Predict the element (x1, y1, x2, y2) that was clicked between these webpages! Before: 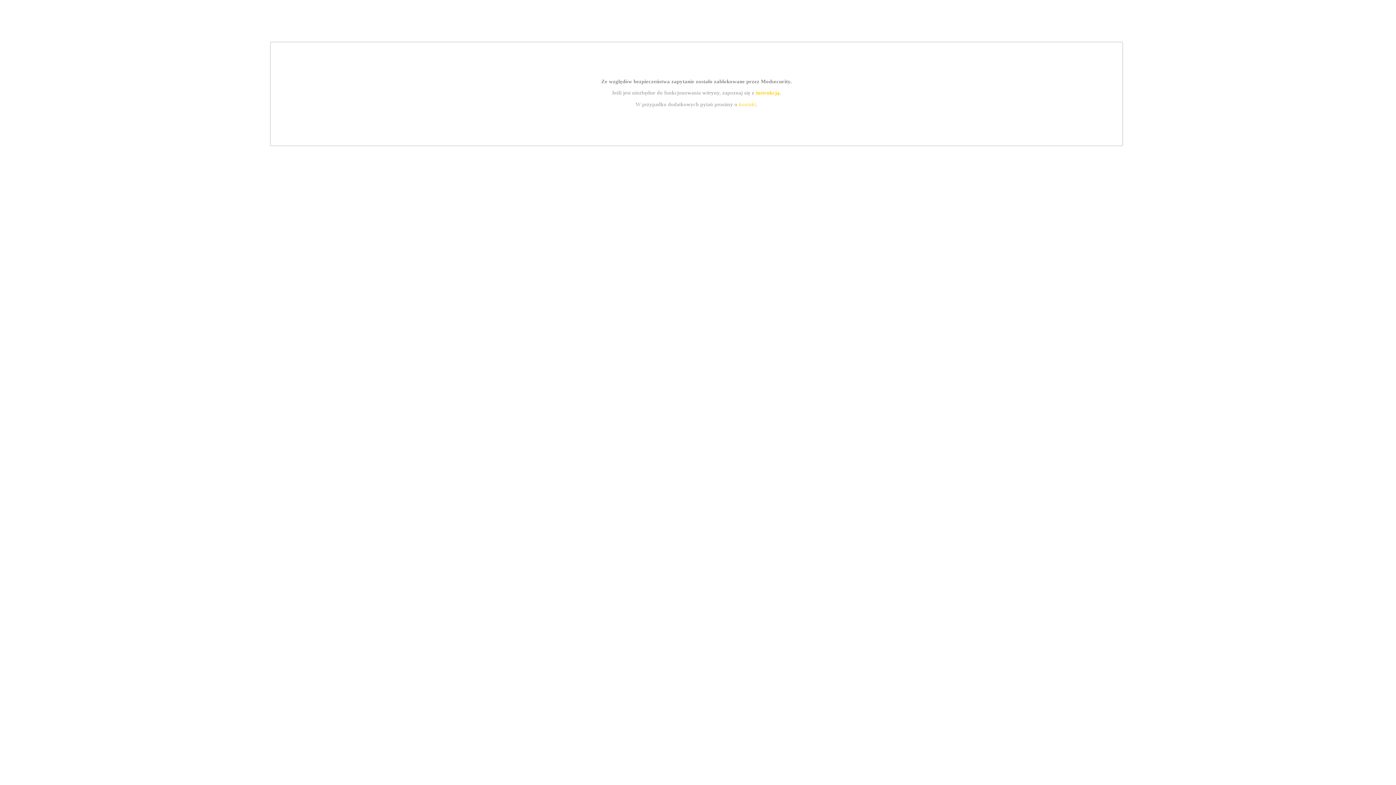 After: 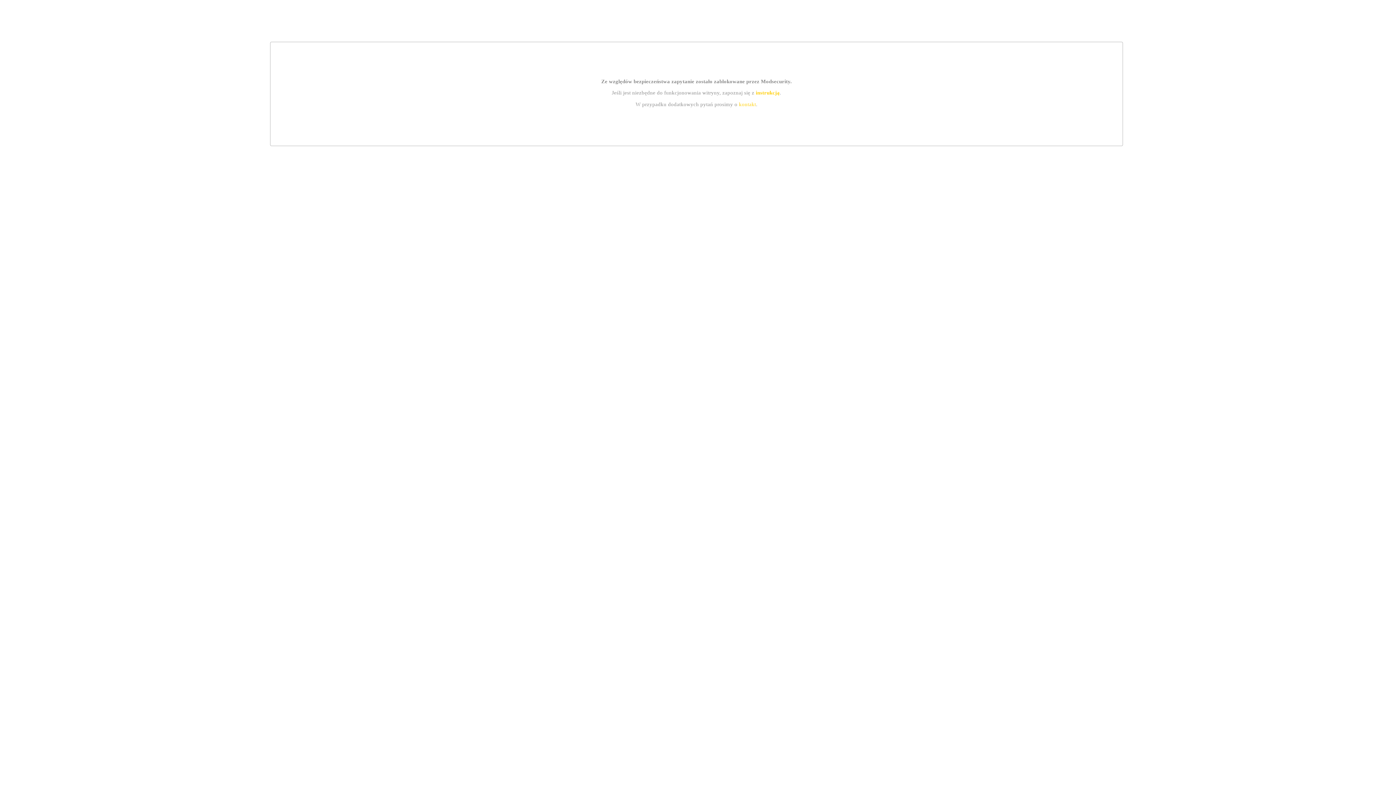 Action: bbox: (739, 101, 756, 107) label: kontakt